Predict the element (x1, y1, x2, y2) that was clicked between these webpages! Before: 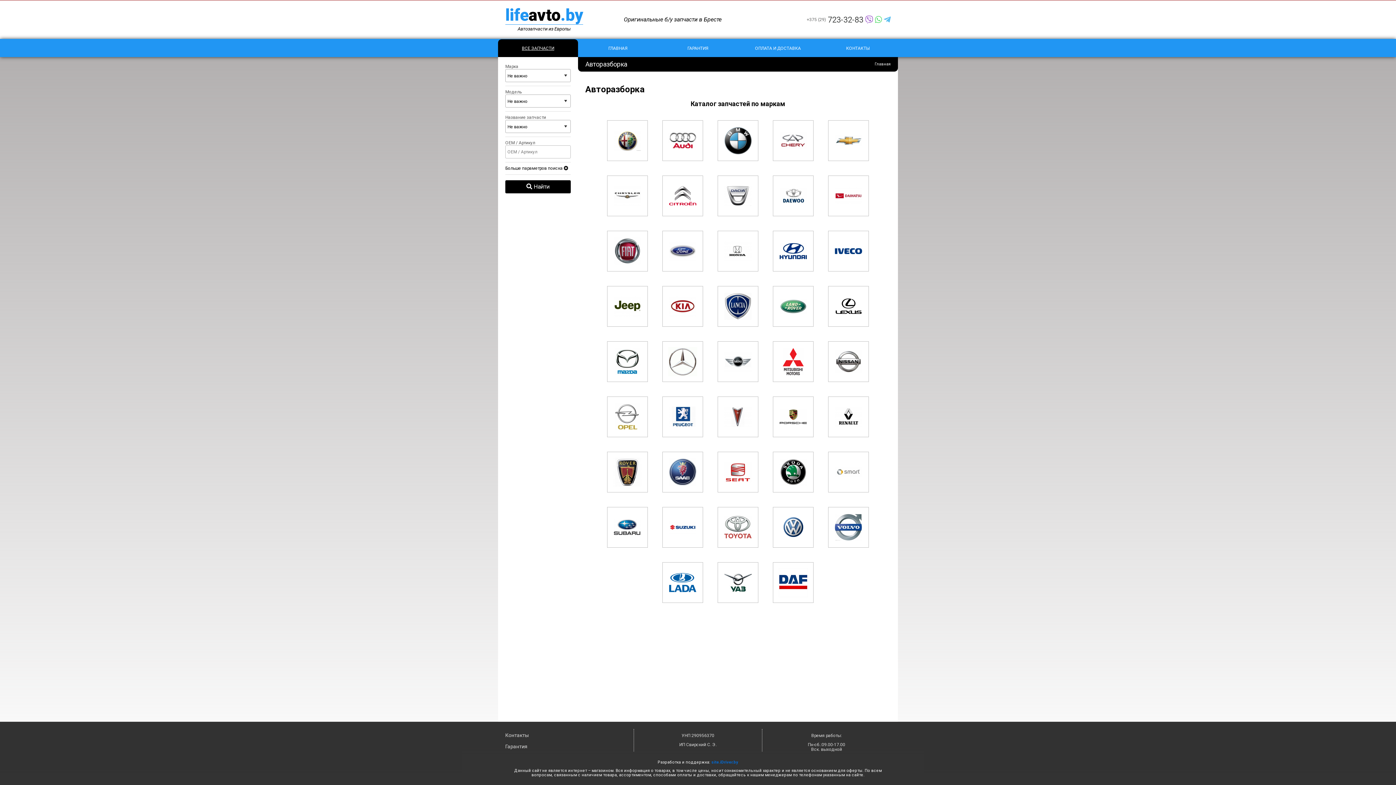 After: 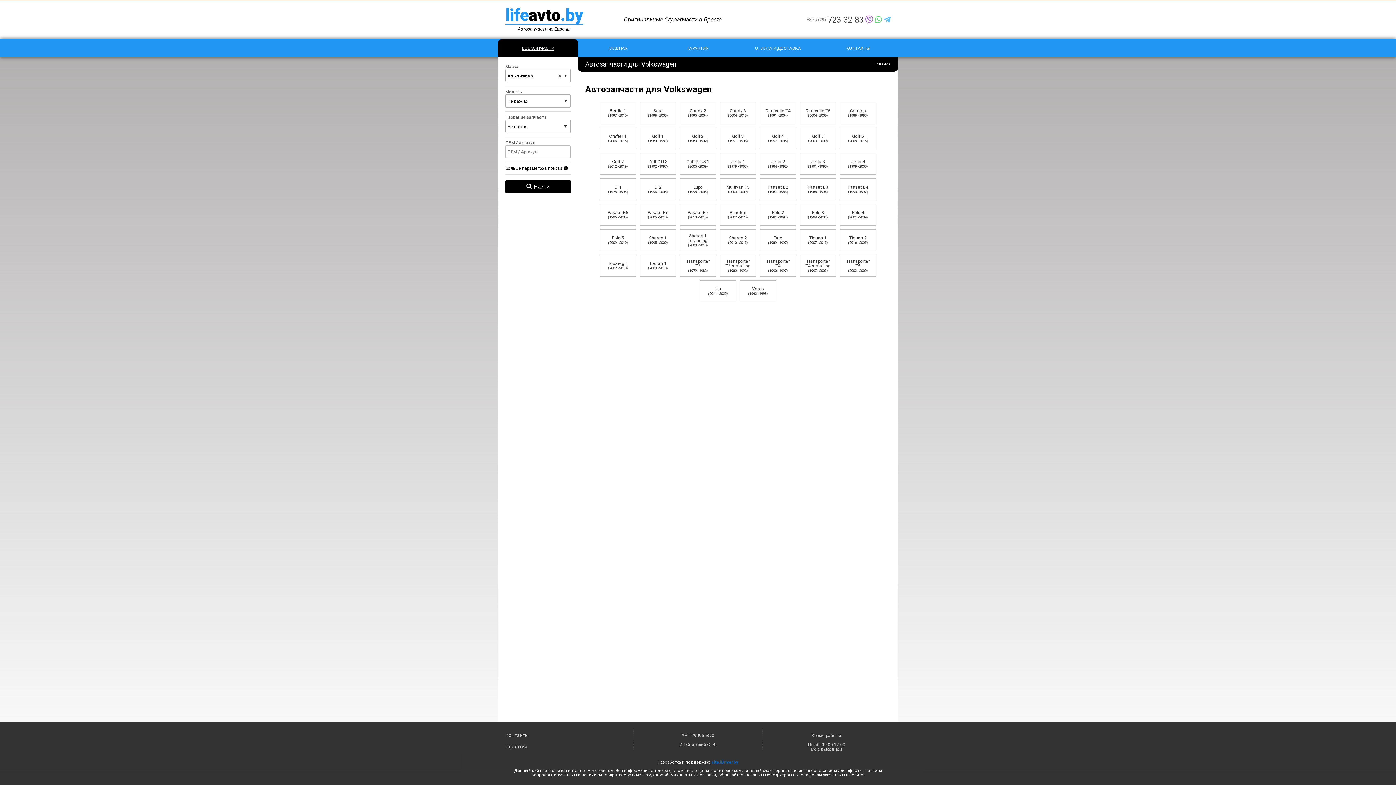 Action: bbox: (775, 509, 811, 545)